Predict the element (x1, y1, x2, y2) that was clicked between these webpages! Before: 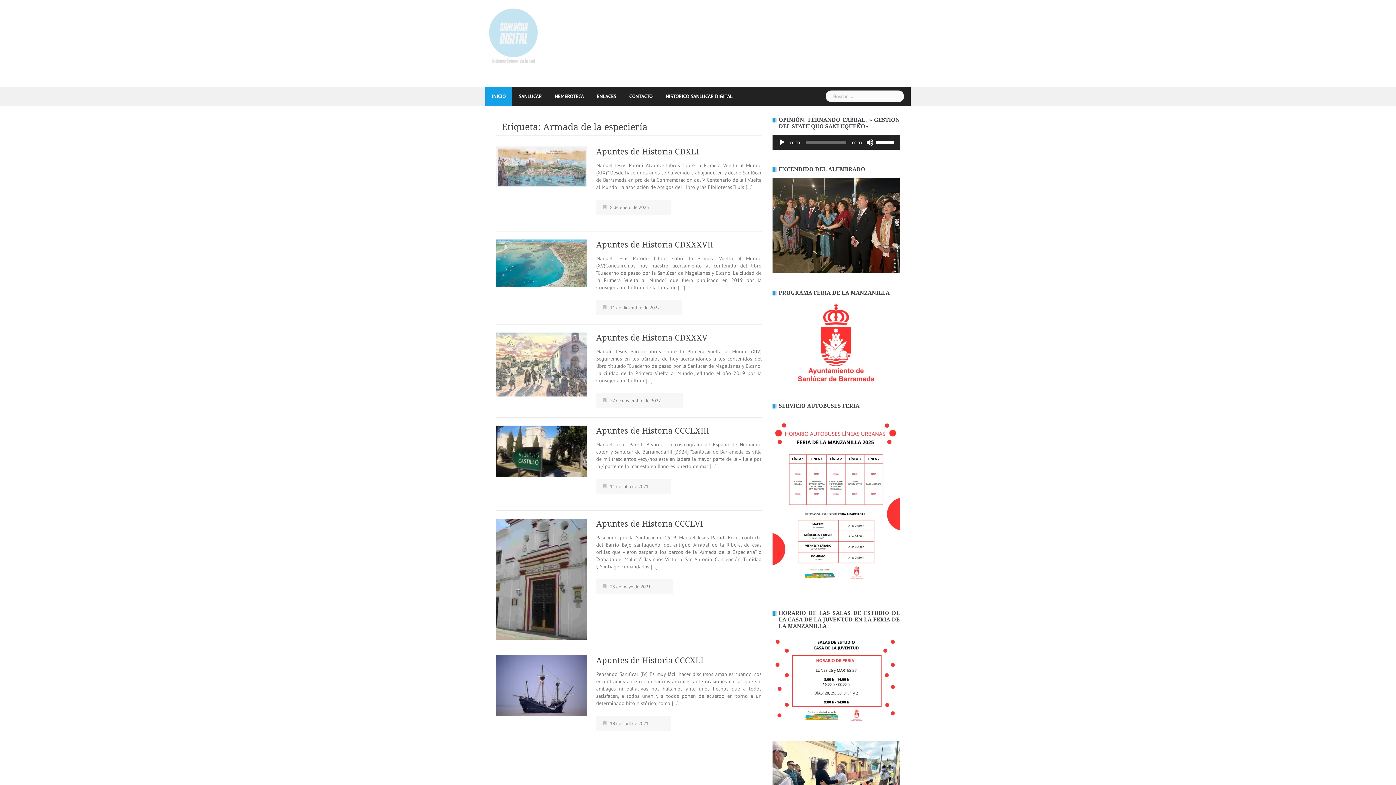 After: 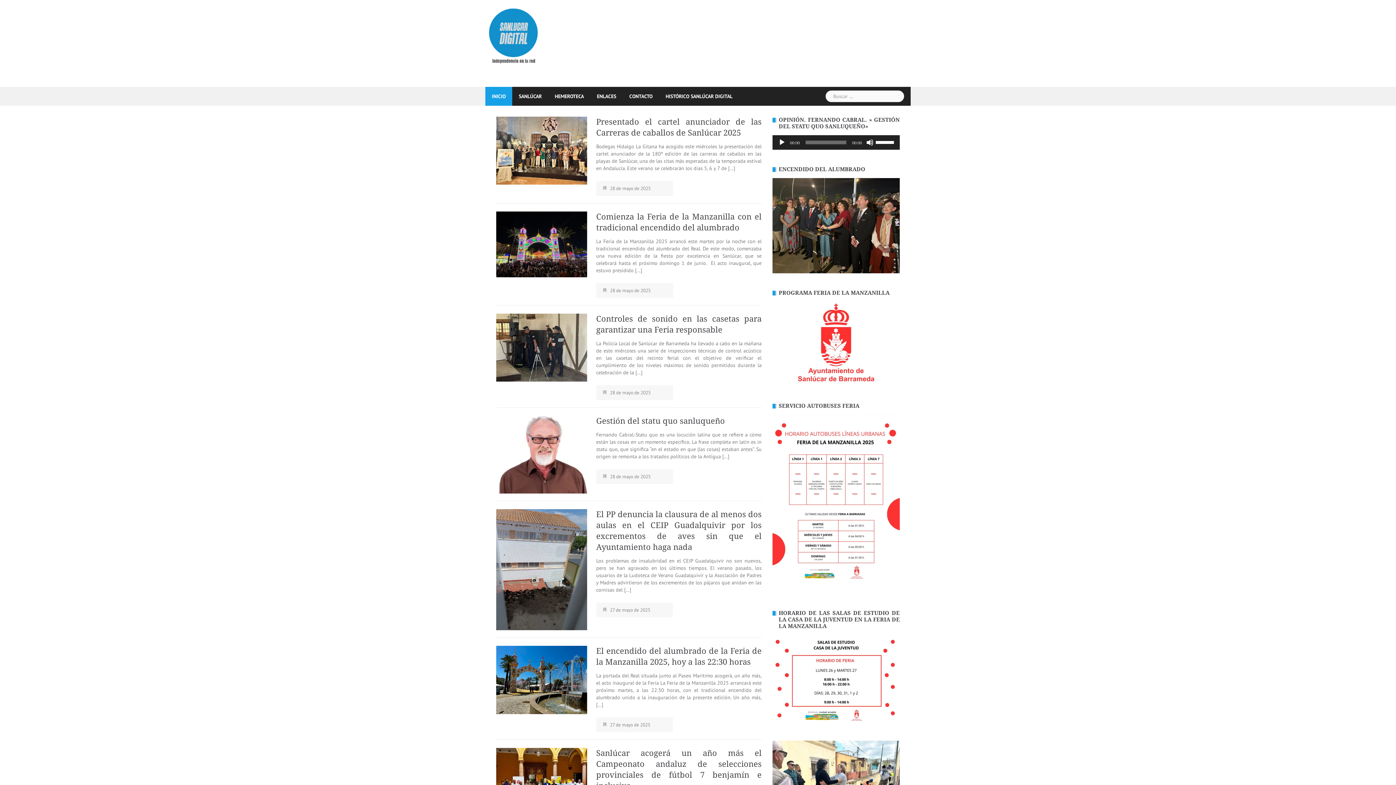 Action: bbox: (485, 30, 621, 36)